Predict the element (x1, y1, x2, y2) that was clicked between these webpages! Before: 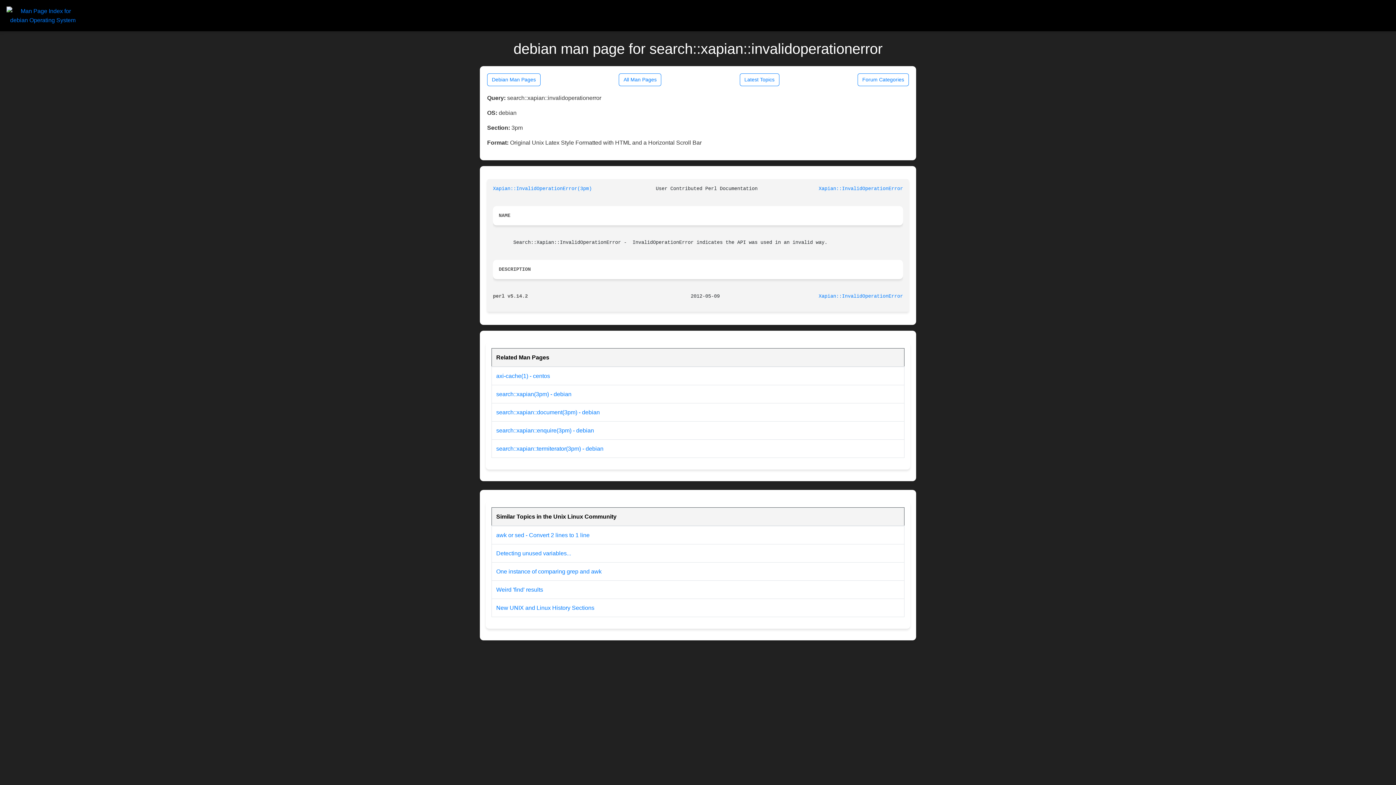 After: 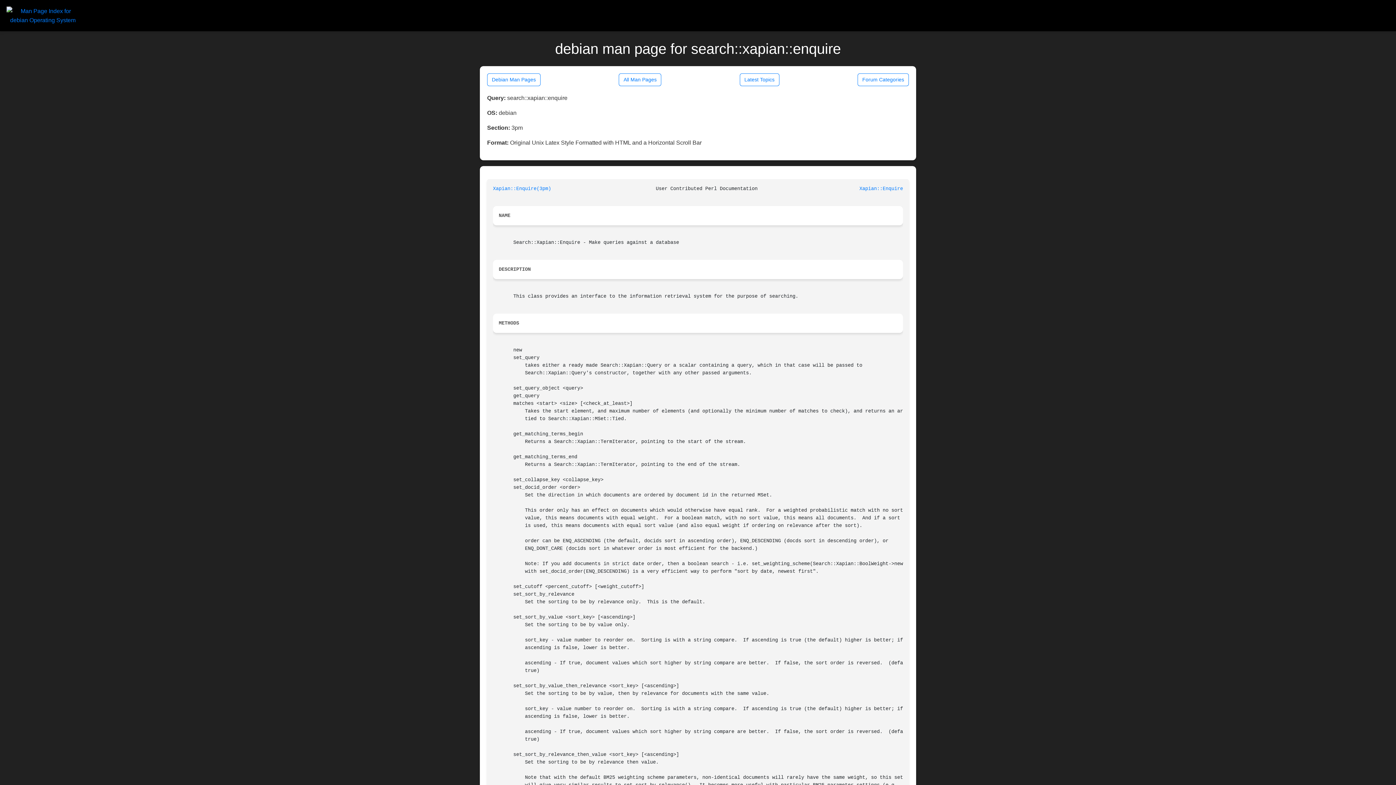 Action: label: search::xapian::enquire(3pm) - debian bbox: (496, 427, 594, 433)